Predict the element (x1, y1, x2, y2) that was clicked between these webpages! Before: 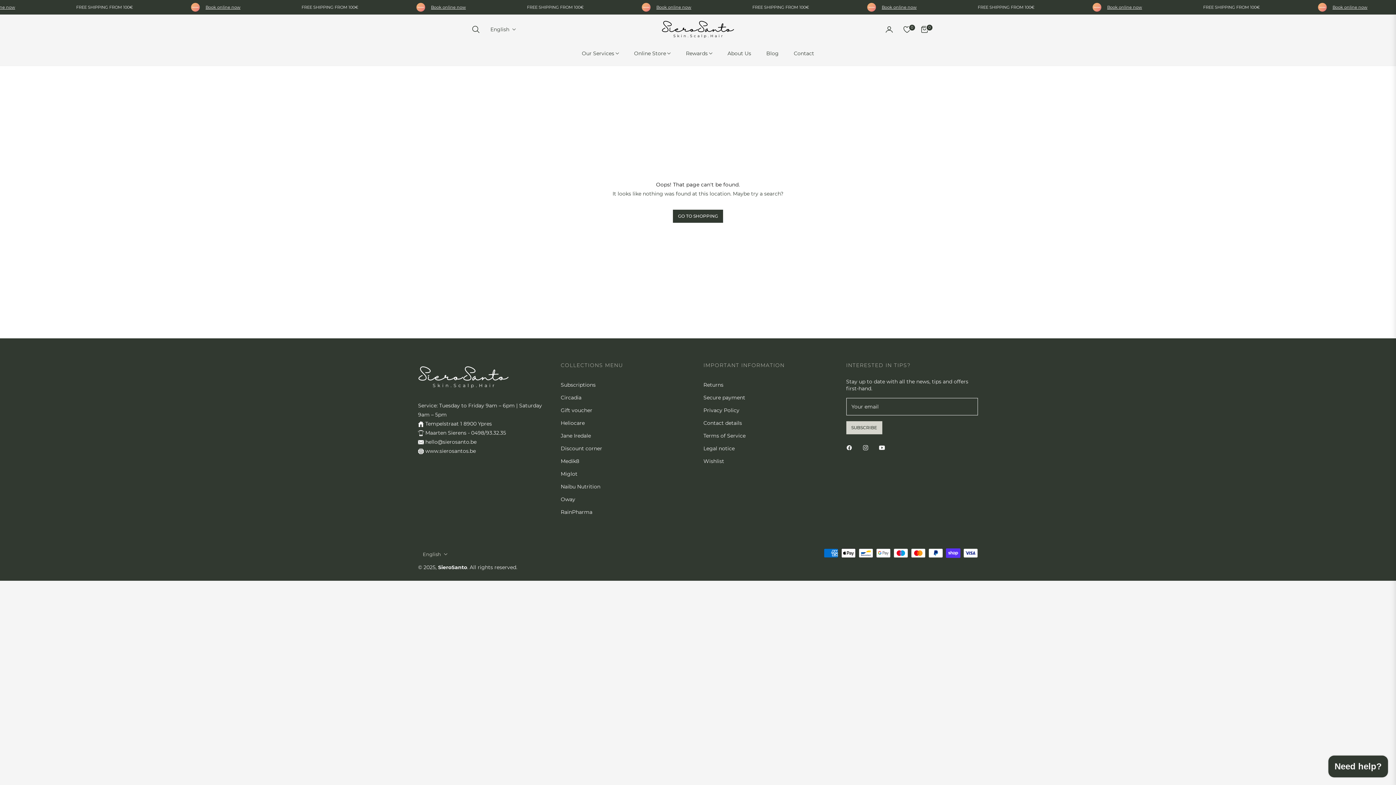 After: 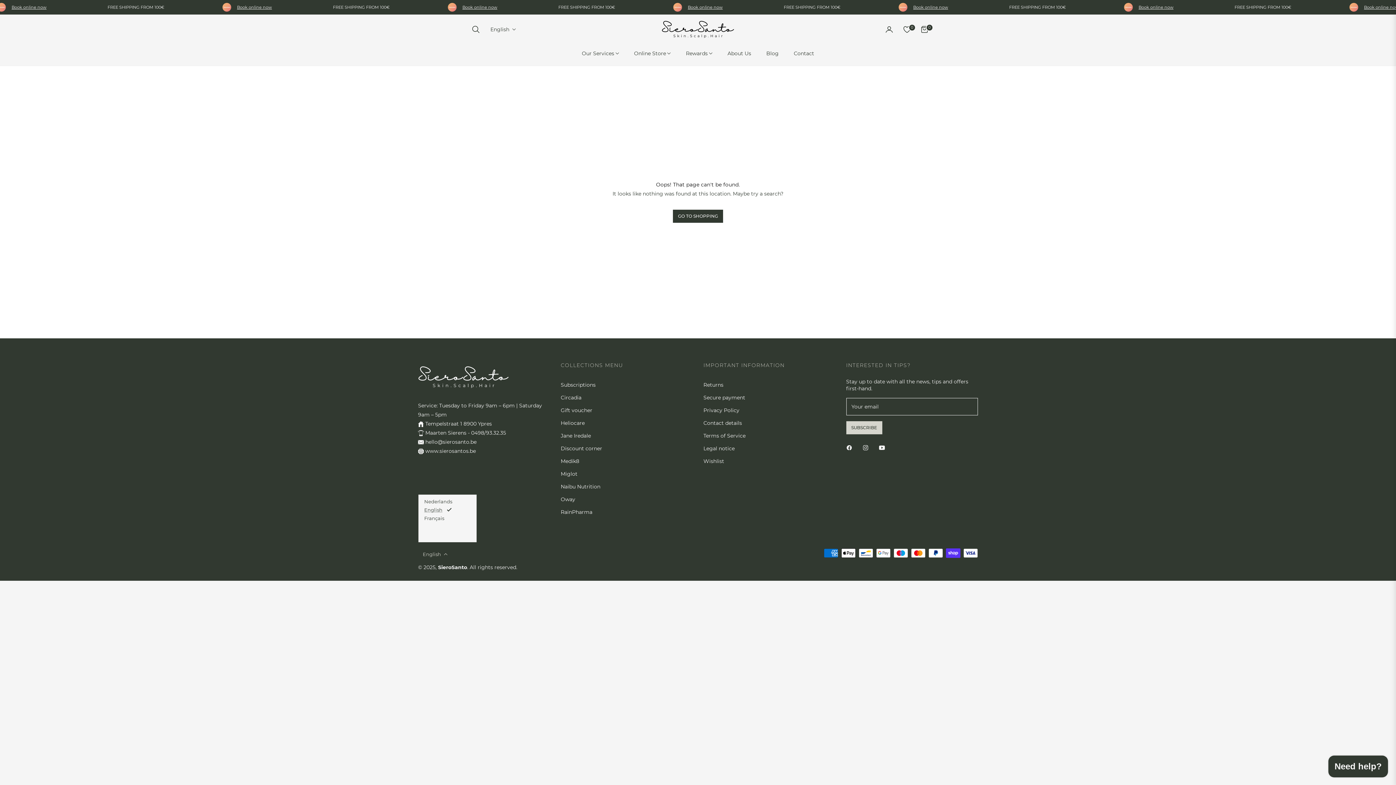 Action: label: English bbox: (418, 548, 452, 560)